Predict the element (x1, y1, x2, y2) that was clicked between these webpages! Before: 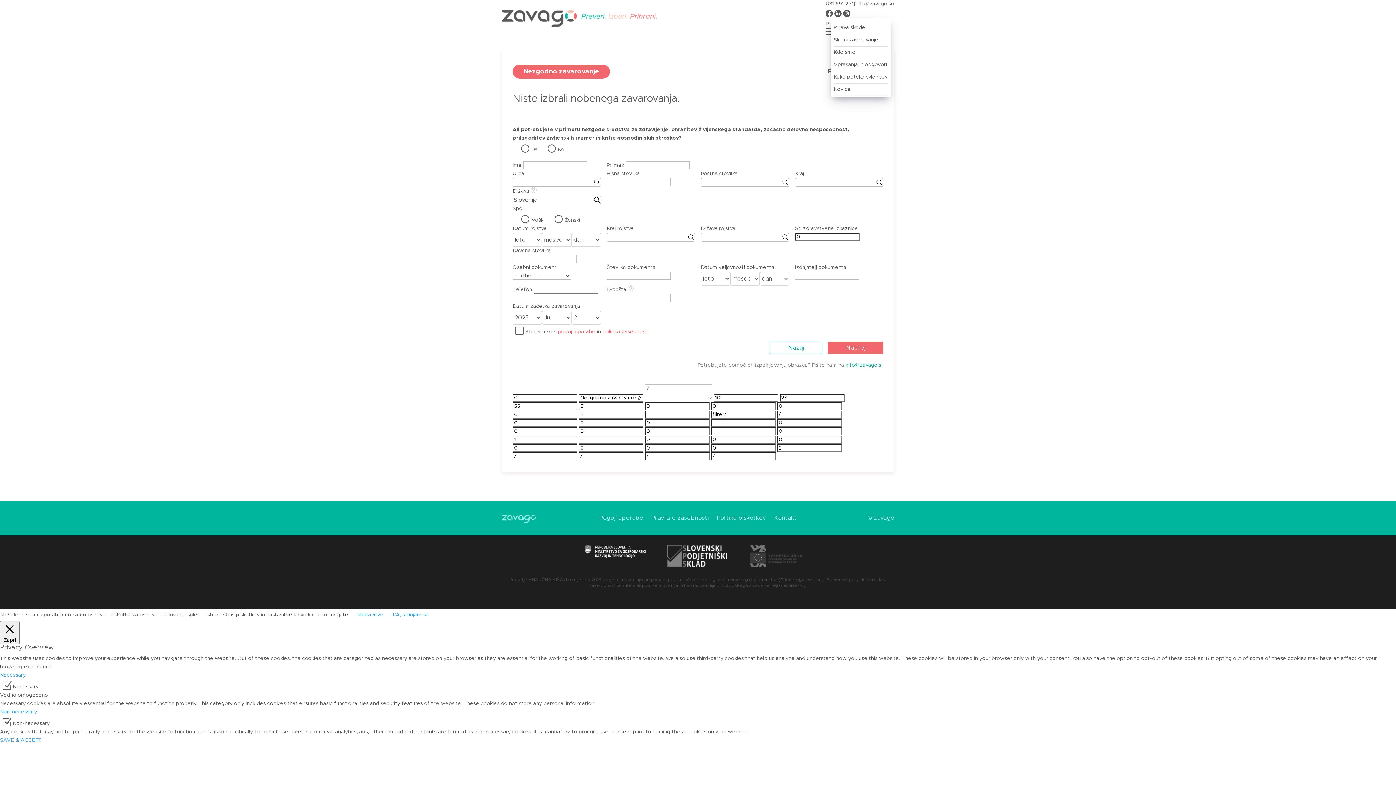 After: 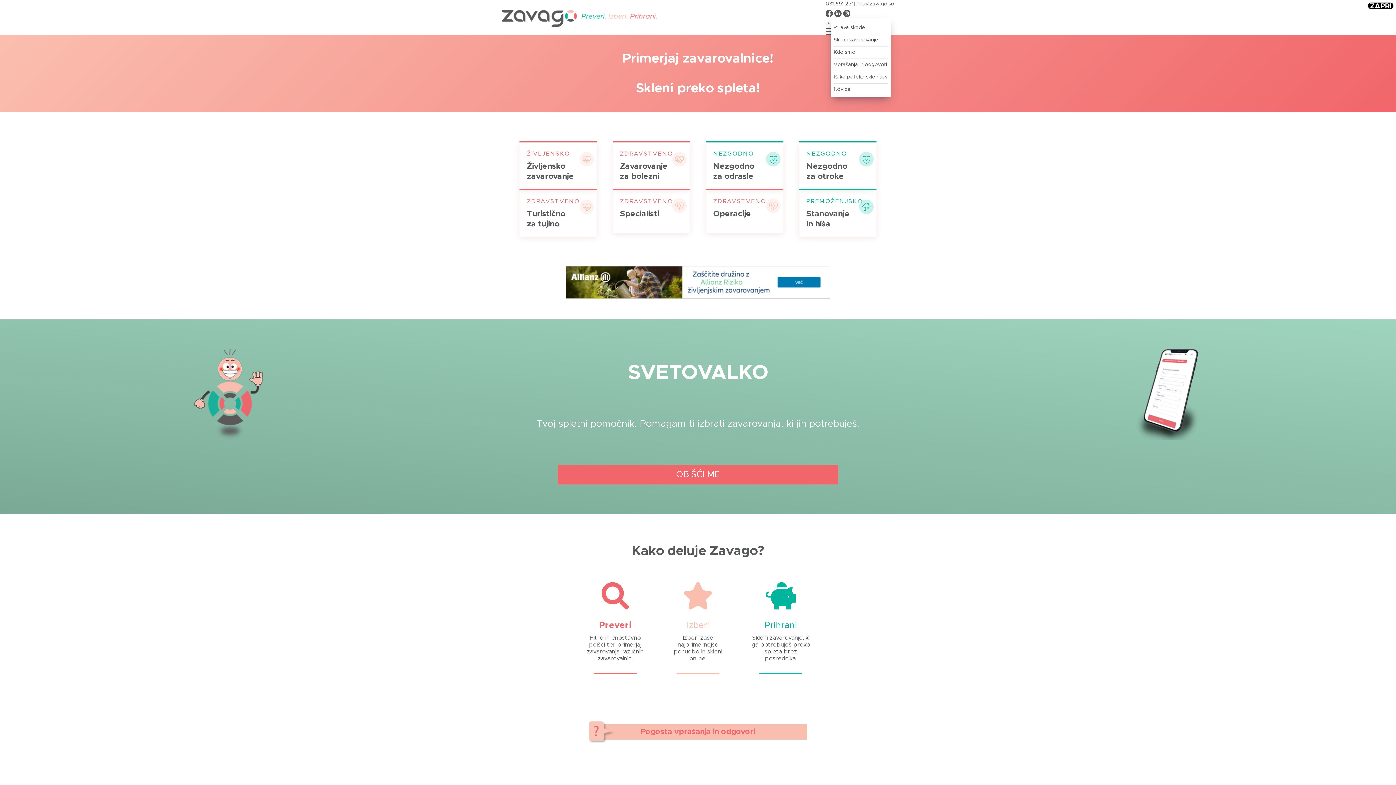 Action: bbox: (501, 515, 563, 523)